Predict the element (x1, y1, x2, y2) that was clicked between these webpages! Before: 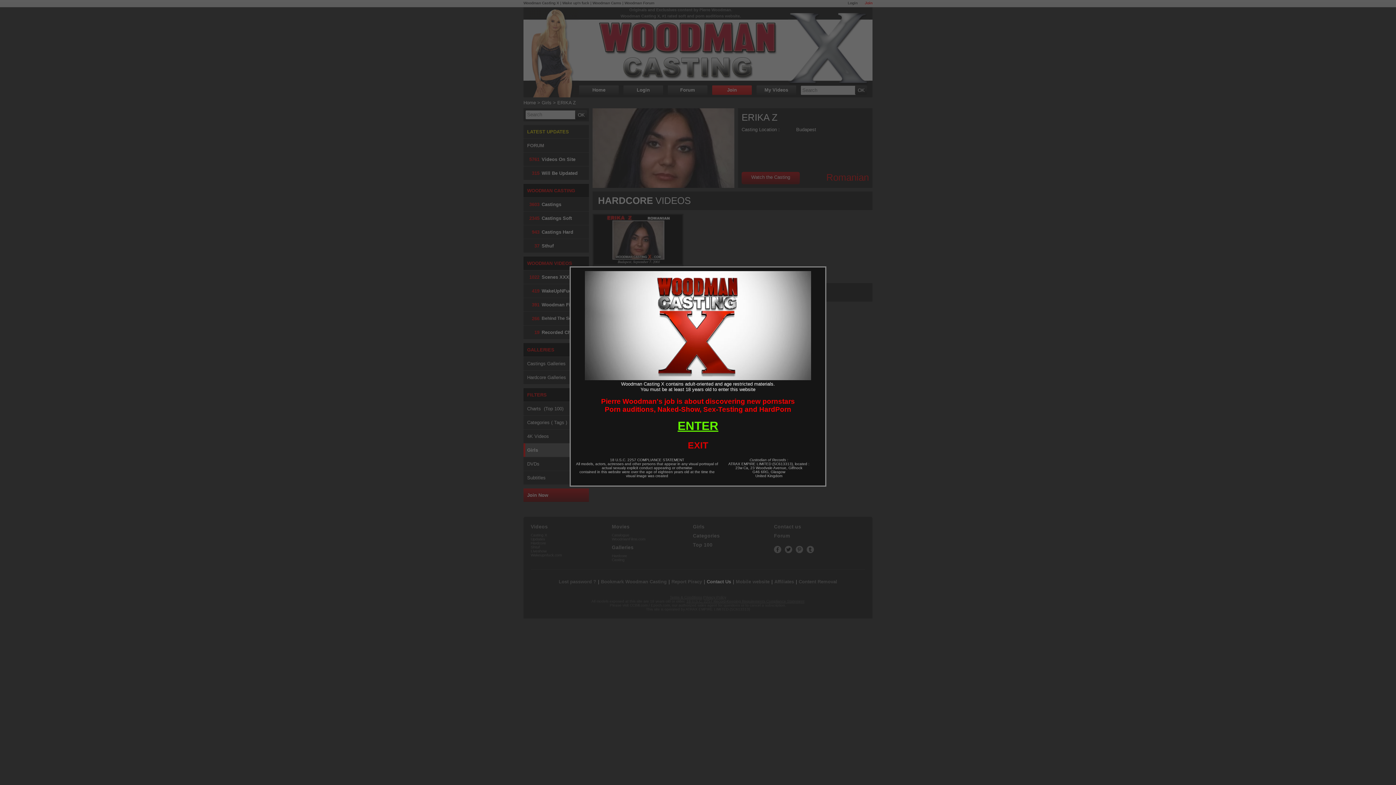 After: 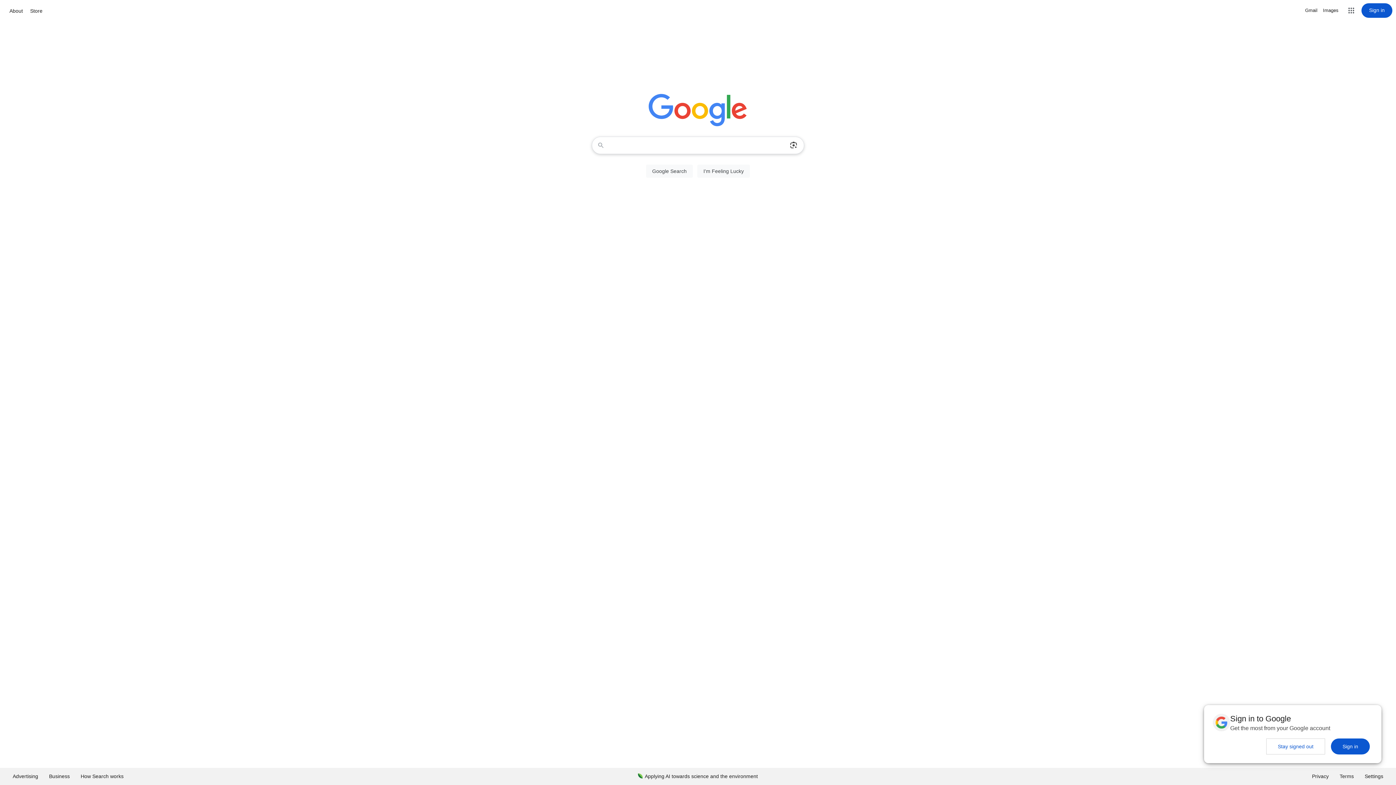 Action: bbox: (688, 440, 708, 450) label: EXIT